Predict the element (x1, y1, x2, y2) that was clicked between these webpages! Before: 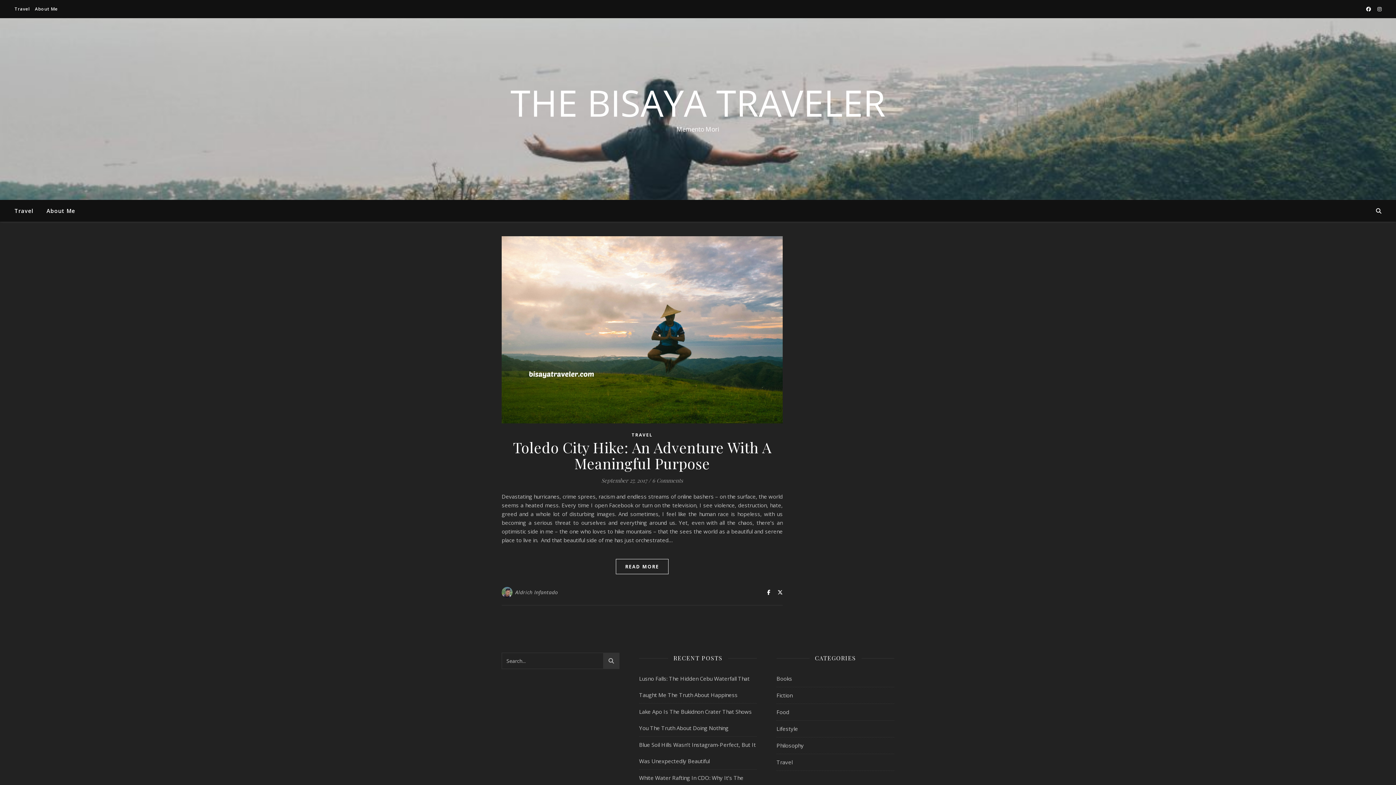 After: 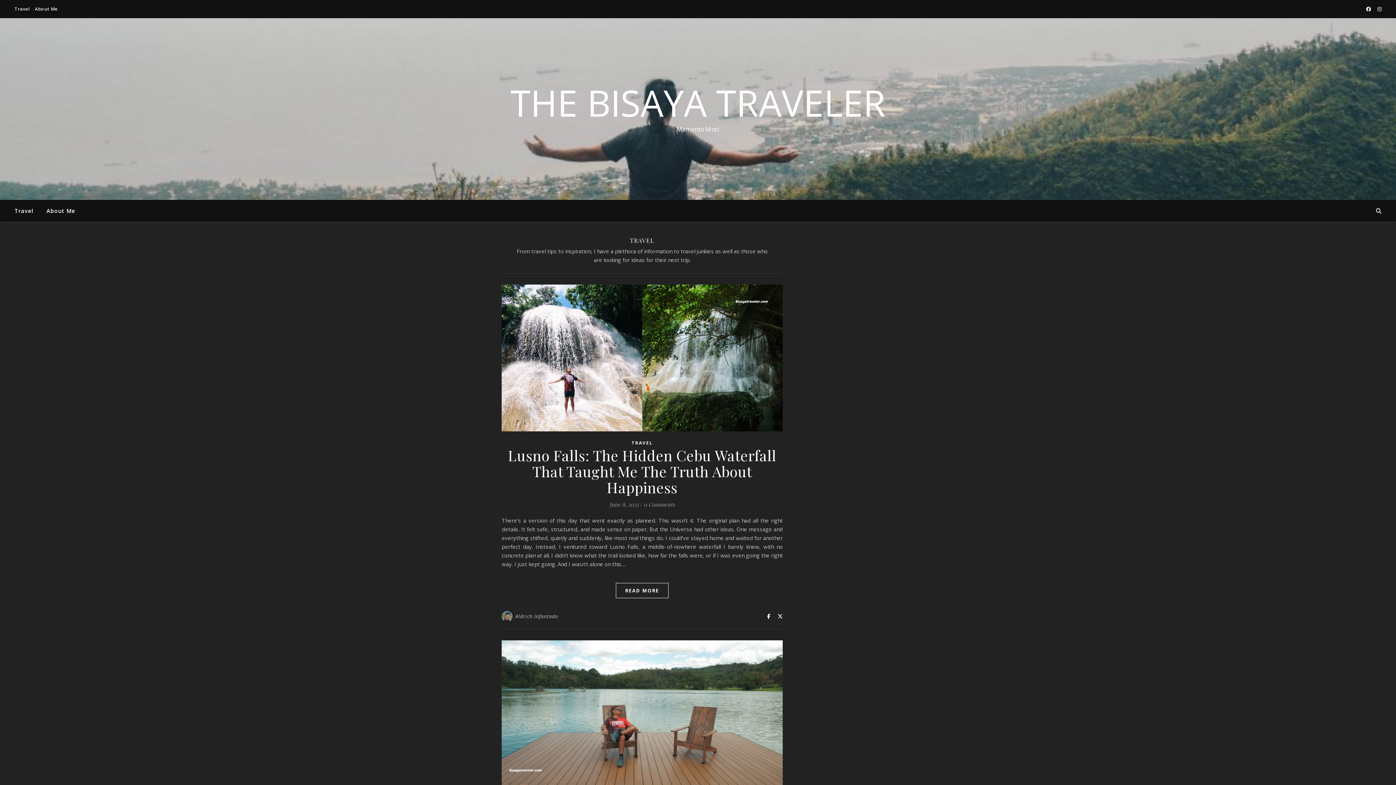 Action: bbox: (631, 431, 652, 439) label: TRAVEL